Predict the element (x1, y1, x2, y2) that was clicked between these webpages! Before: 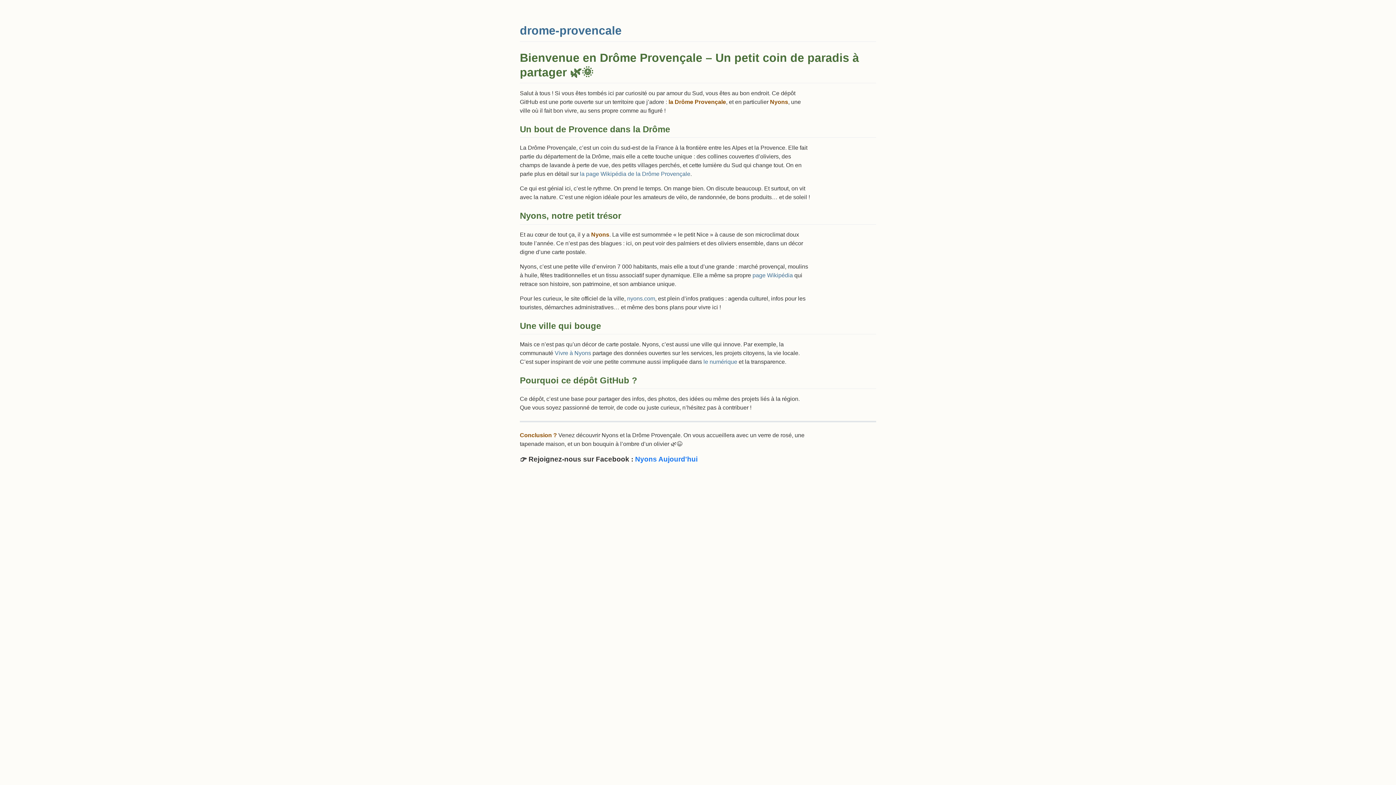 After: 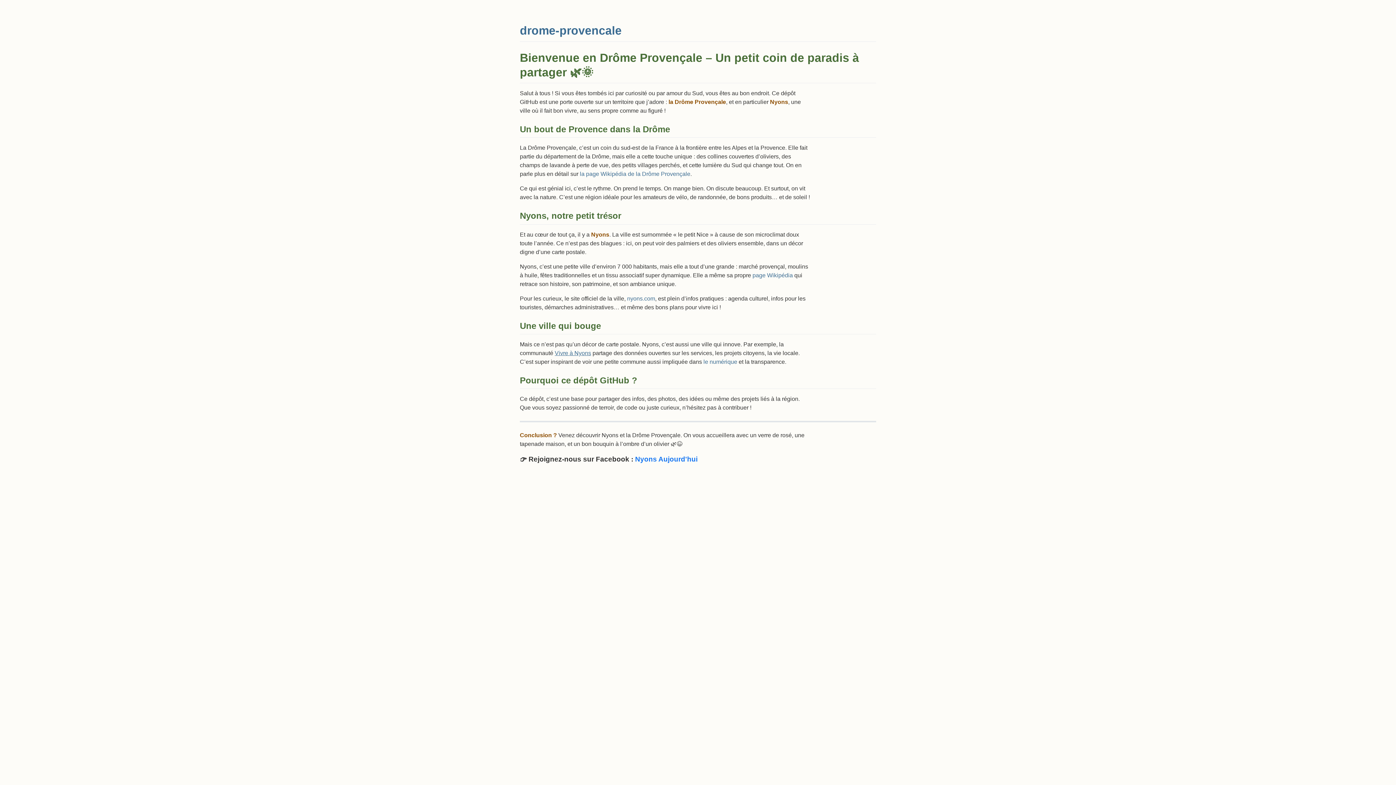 Action: label: Vivre à Nyons bbox: (554, 350, 591, 356)